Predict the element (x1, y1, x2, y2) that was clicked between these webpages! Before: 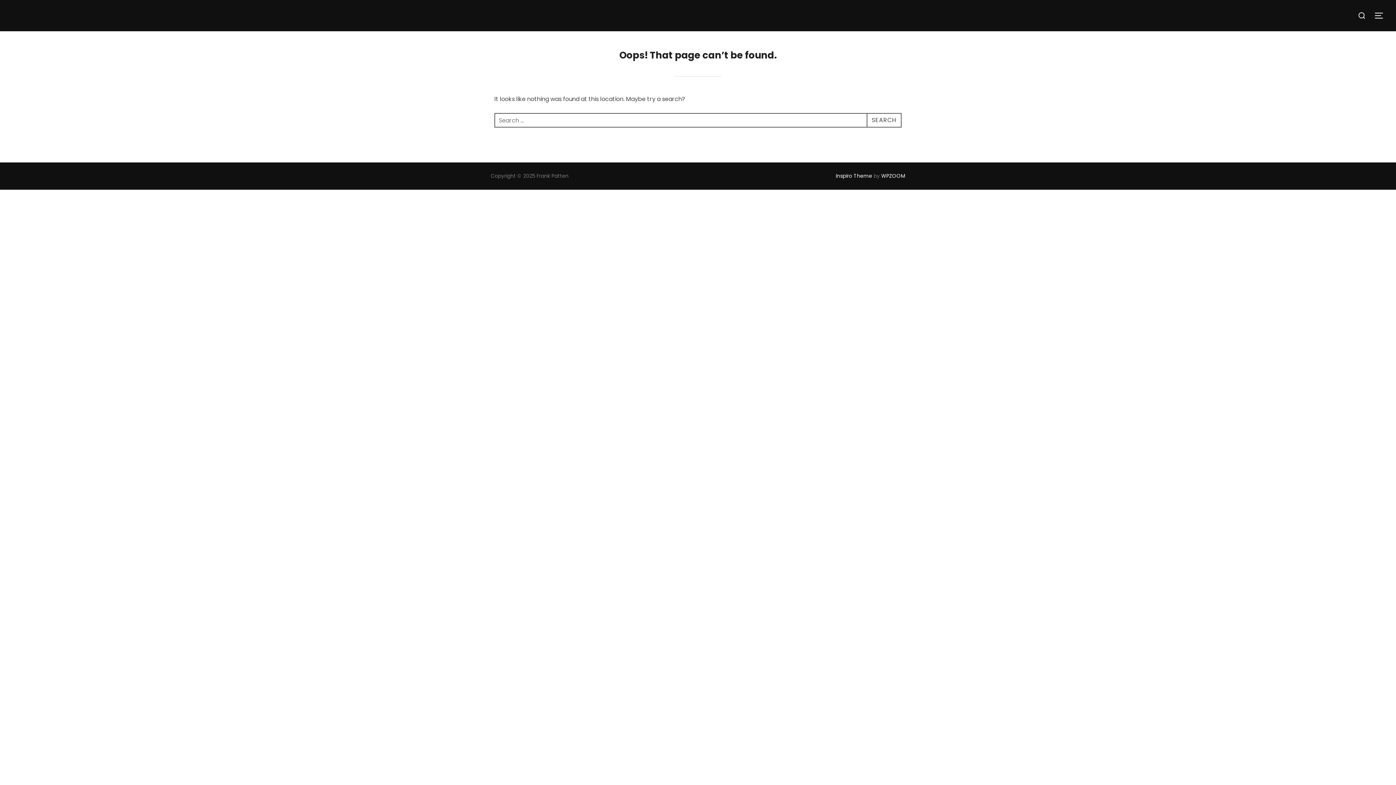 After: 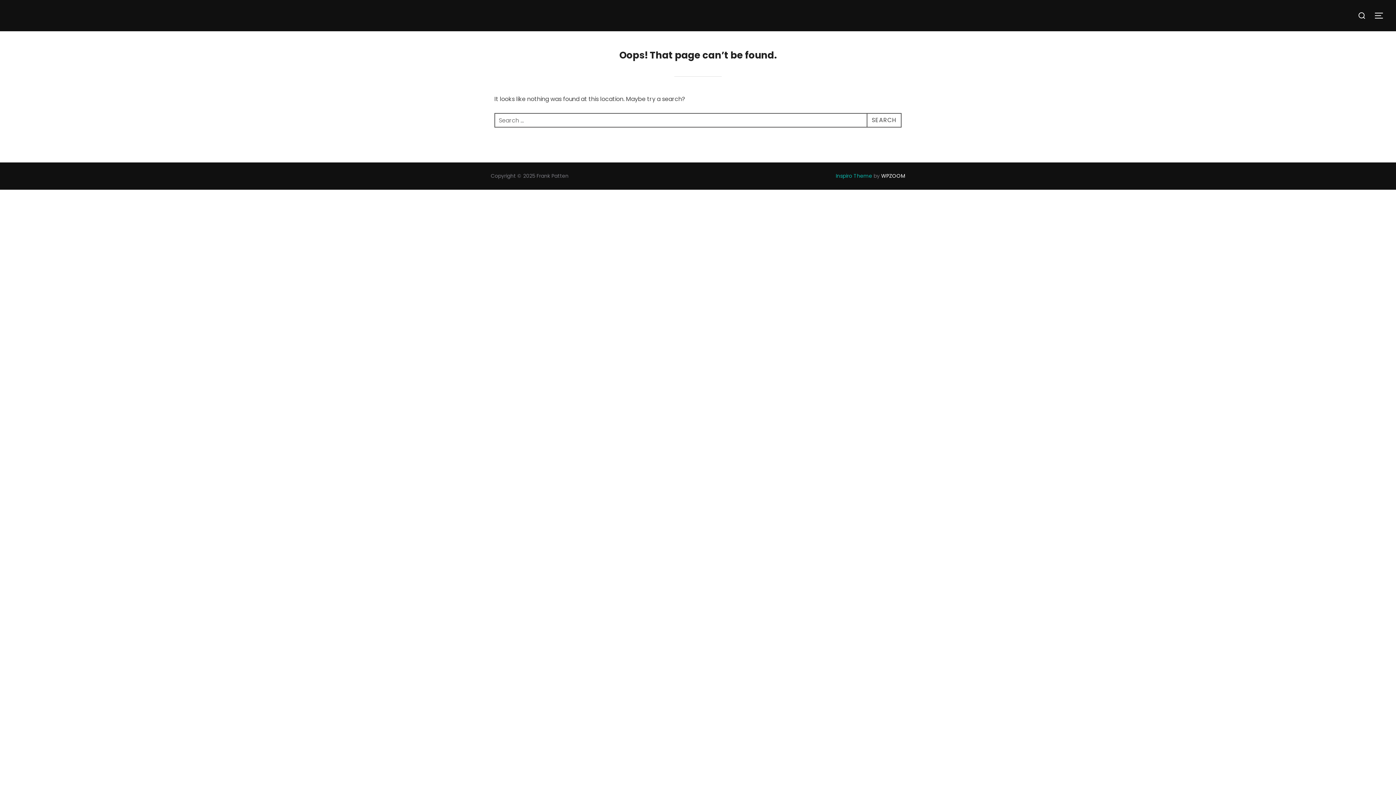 Action: label: Inspiro Theme bbox: (836, 172, 872, 179)